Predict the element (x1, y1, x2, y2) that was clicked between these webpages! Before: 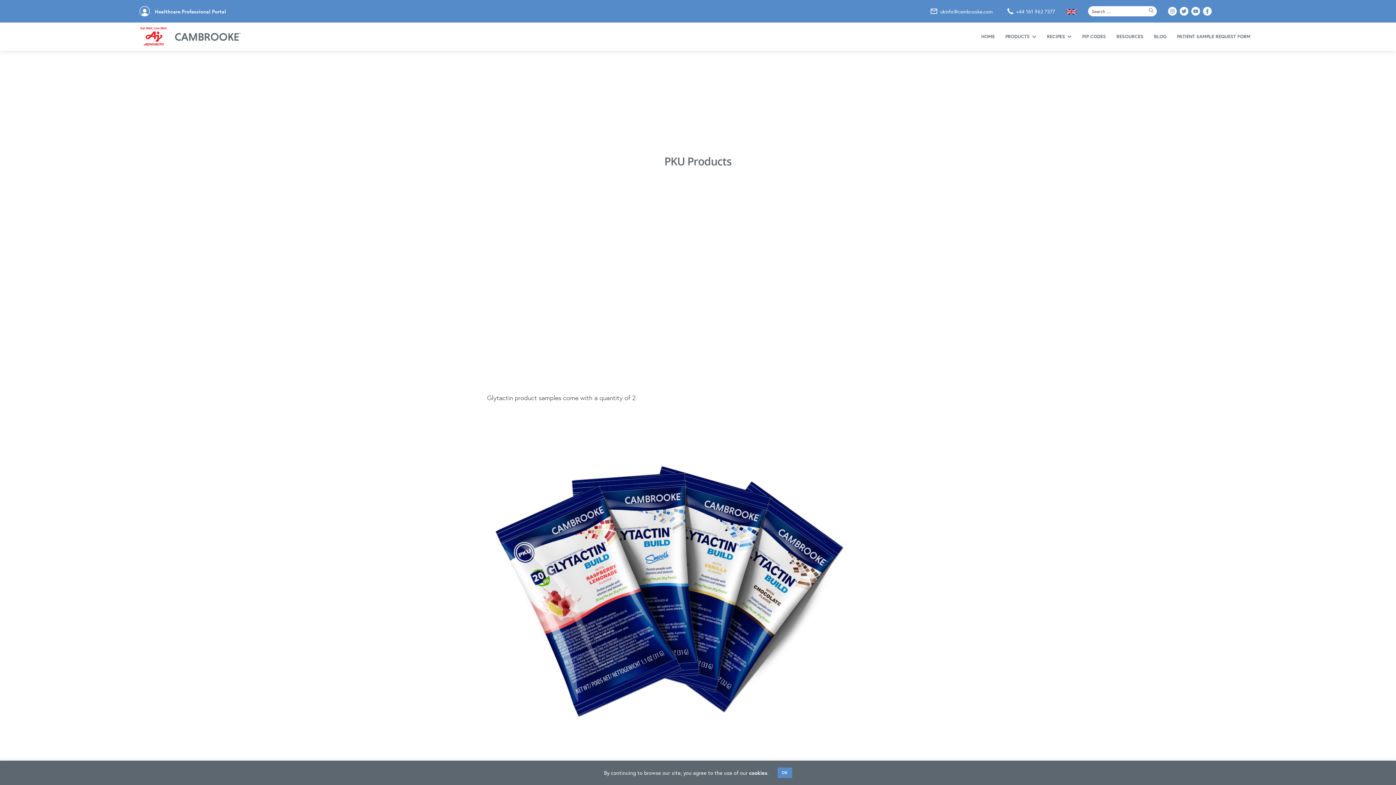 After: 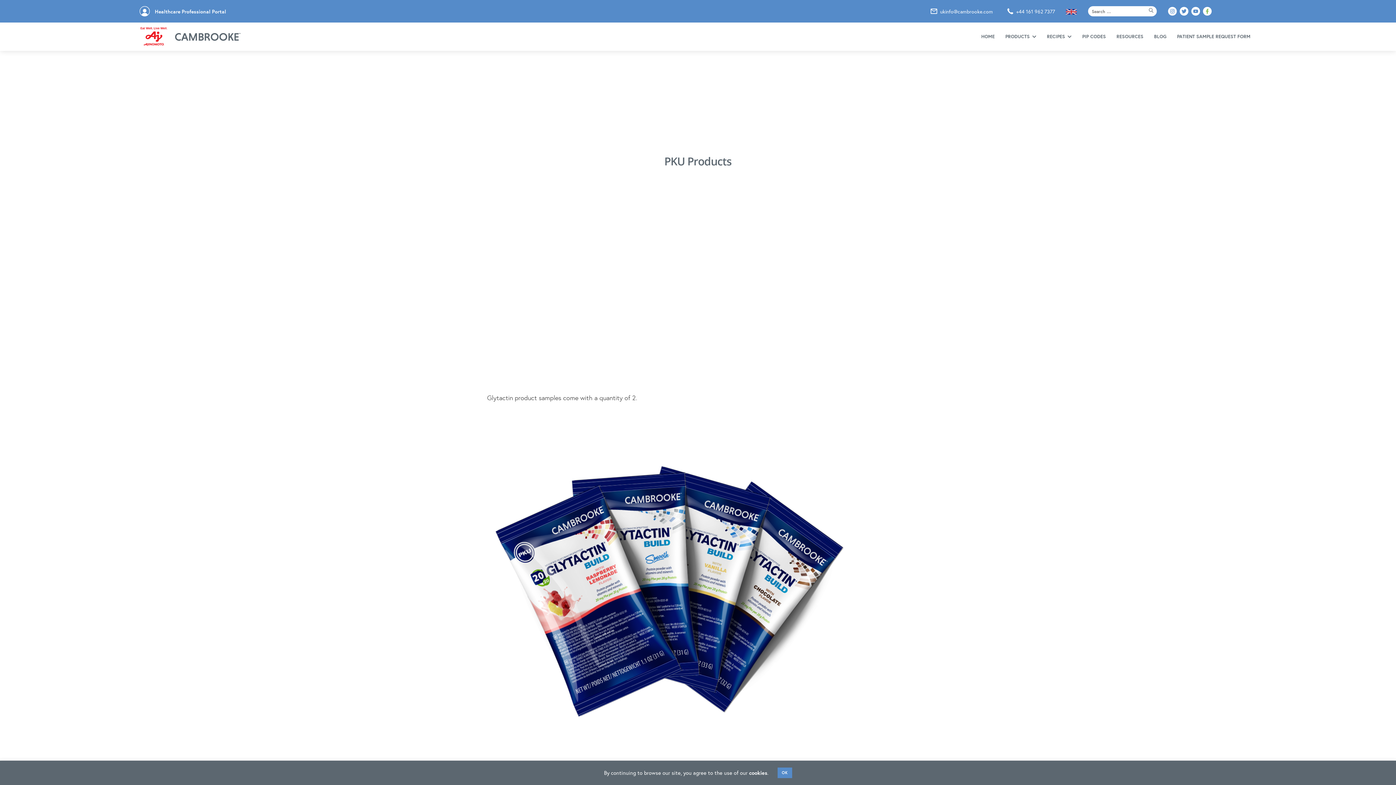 Action: bbox: (1203, 6, 1212, 15)